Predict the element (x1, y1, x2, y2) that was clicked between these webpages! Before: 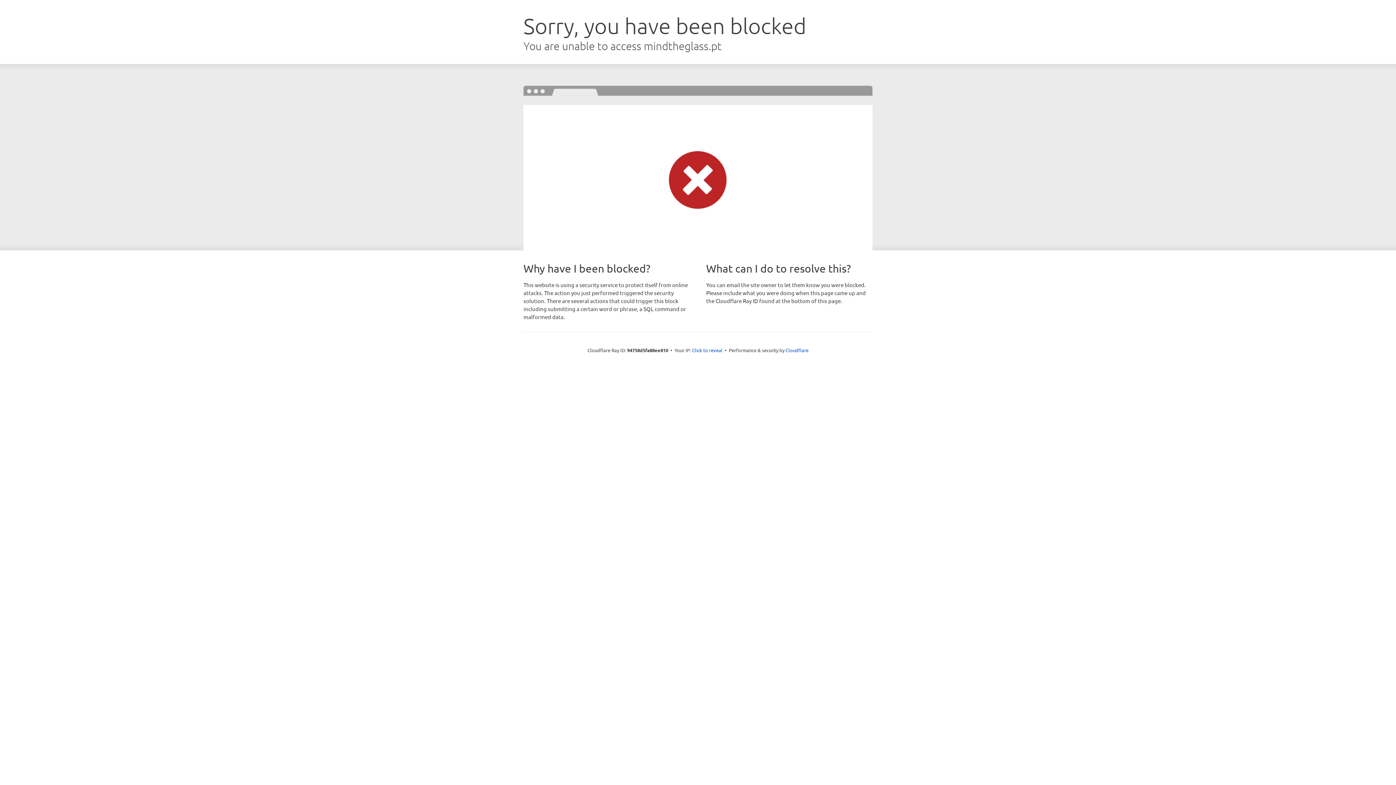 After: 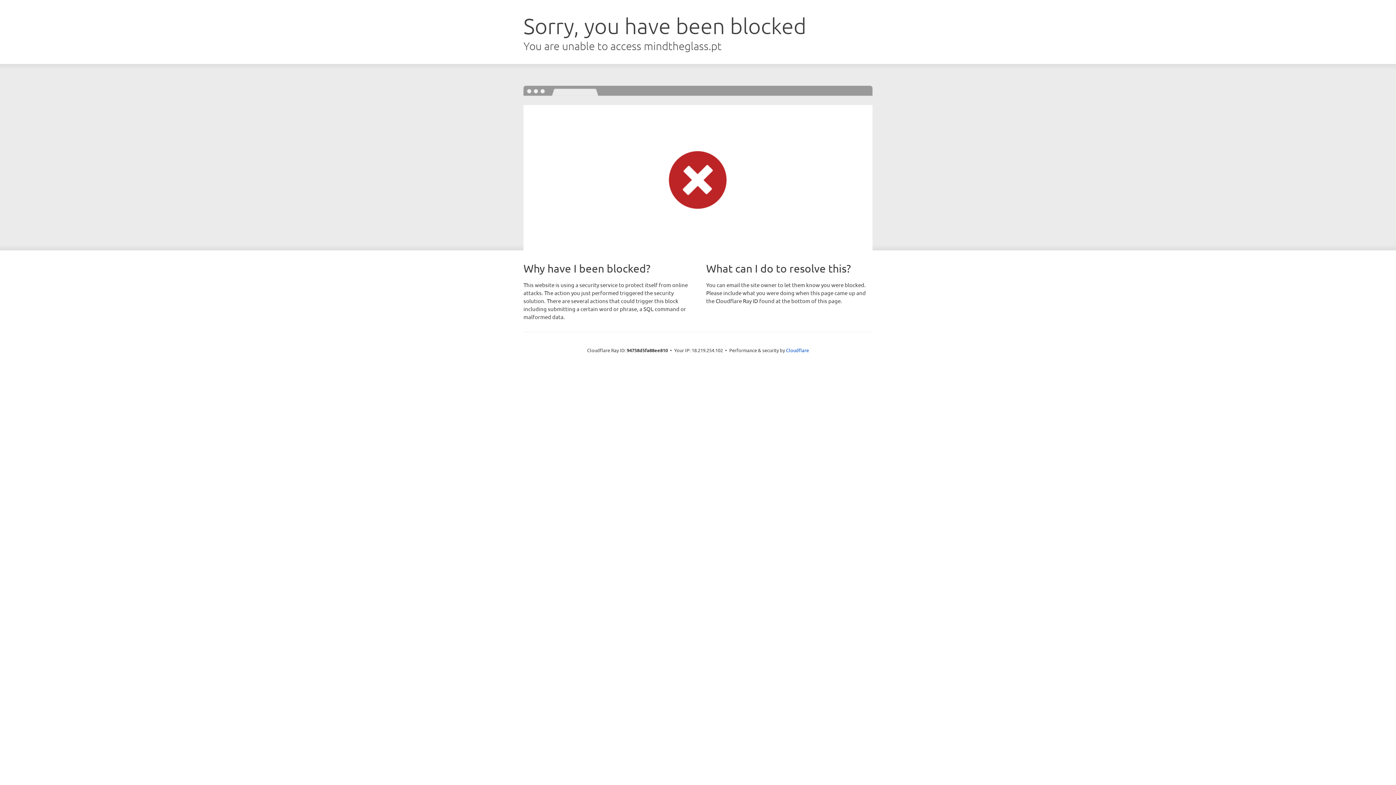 Action: label: Click to reveal bbox: (692, 346, 722, 353)